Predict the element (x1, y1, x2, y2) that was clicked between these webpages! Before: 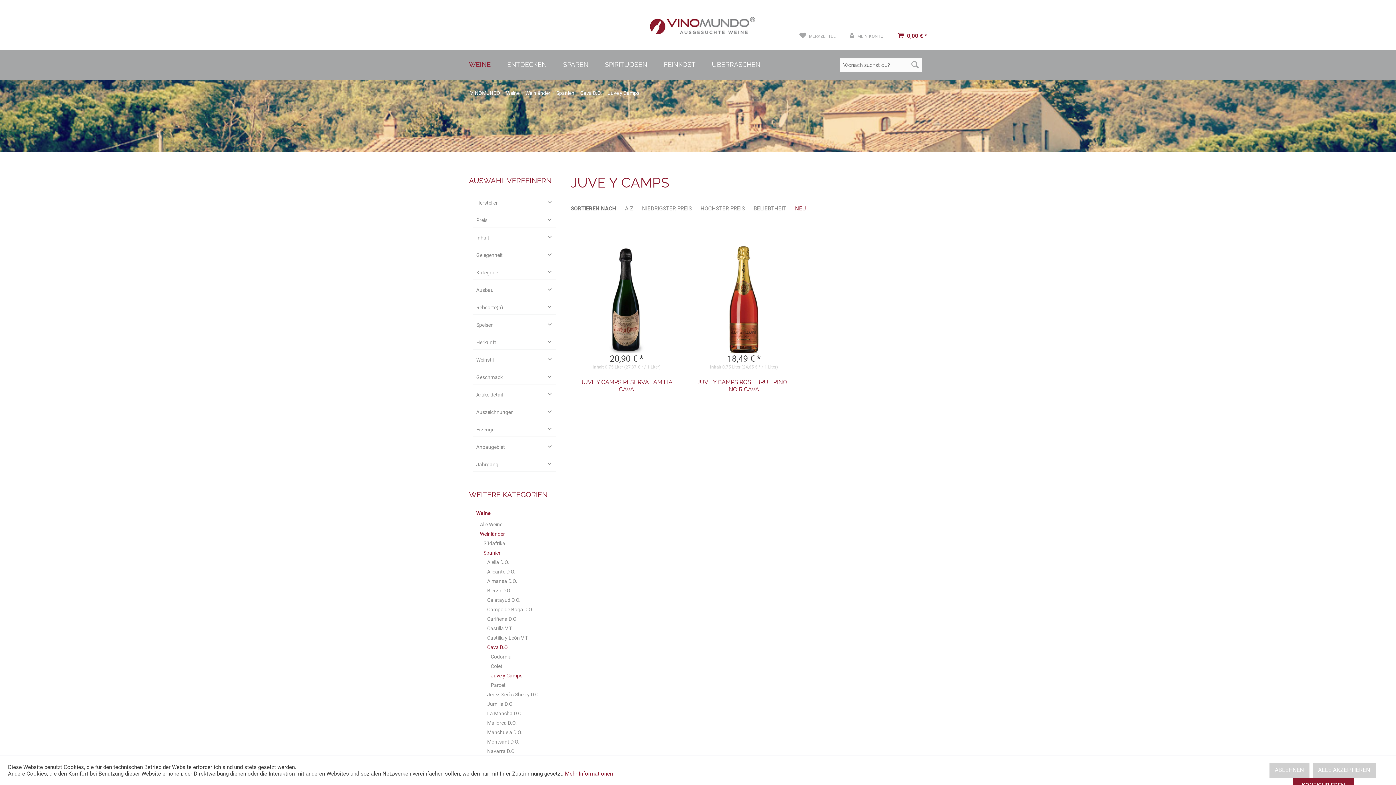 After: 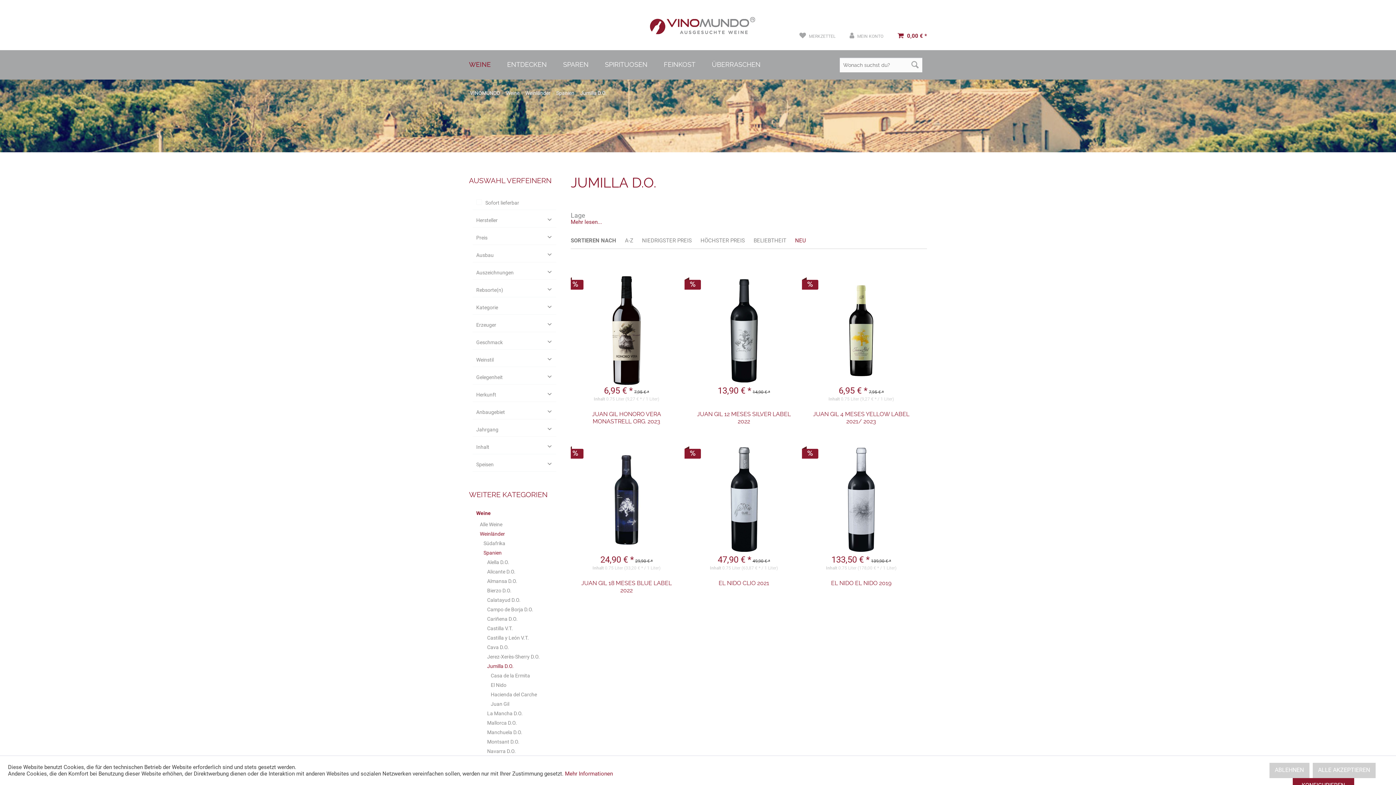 Action: label: Jumilla D.O. bbox: (483, 699, 556, 709)